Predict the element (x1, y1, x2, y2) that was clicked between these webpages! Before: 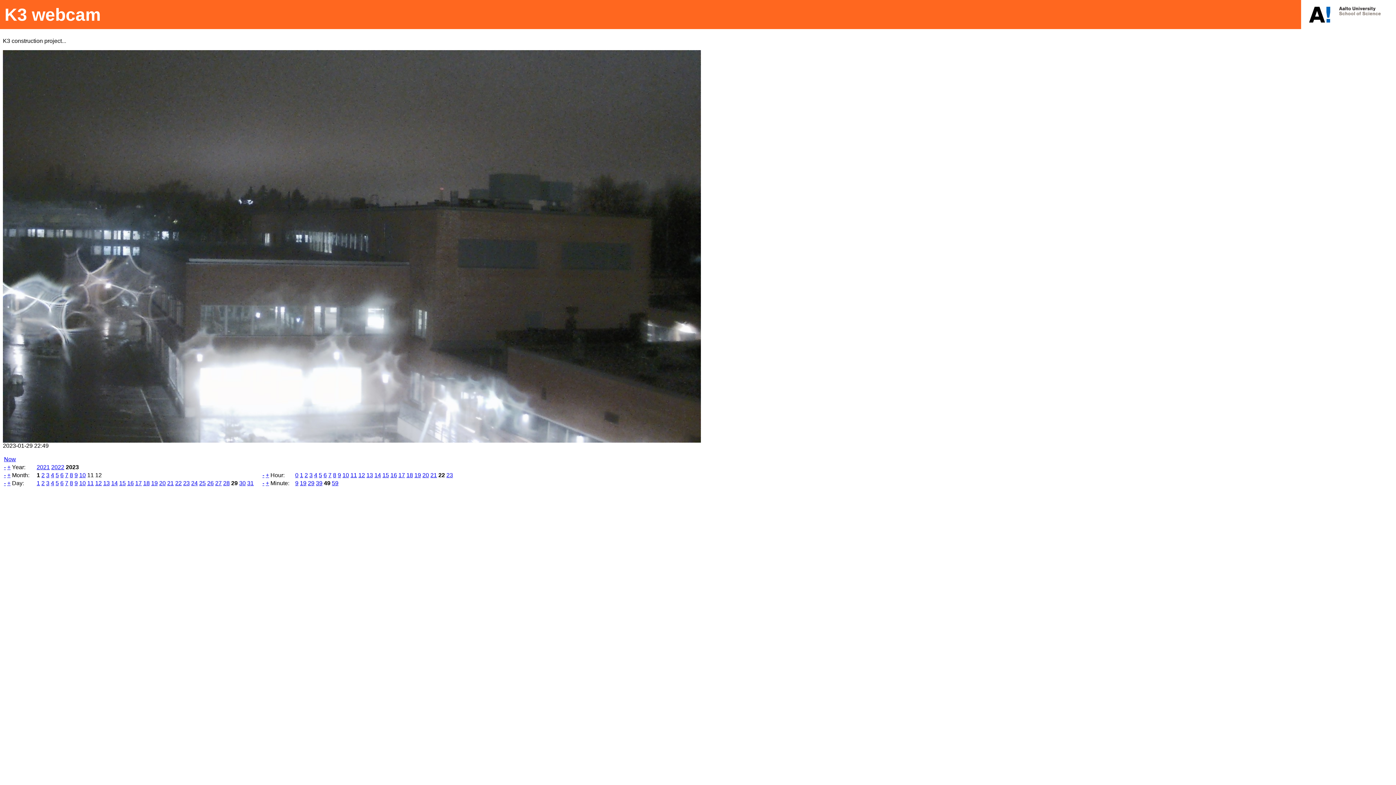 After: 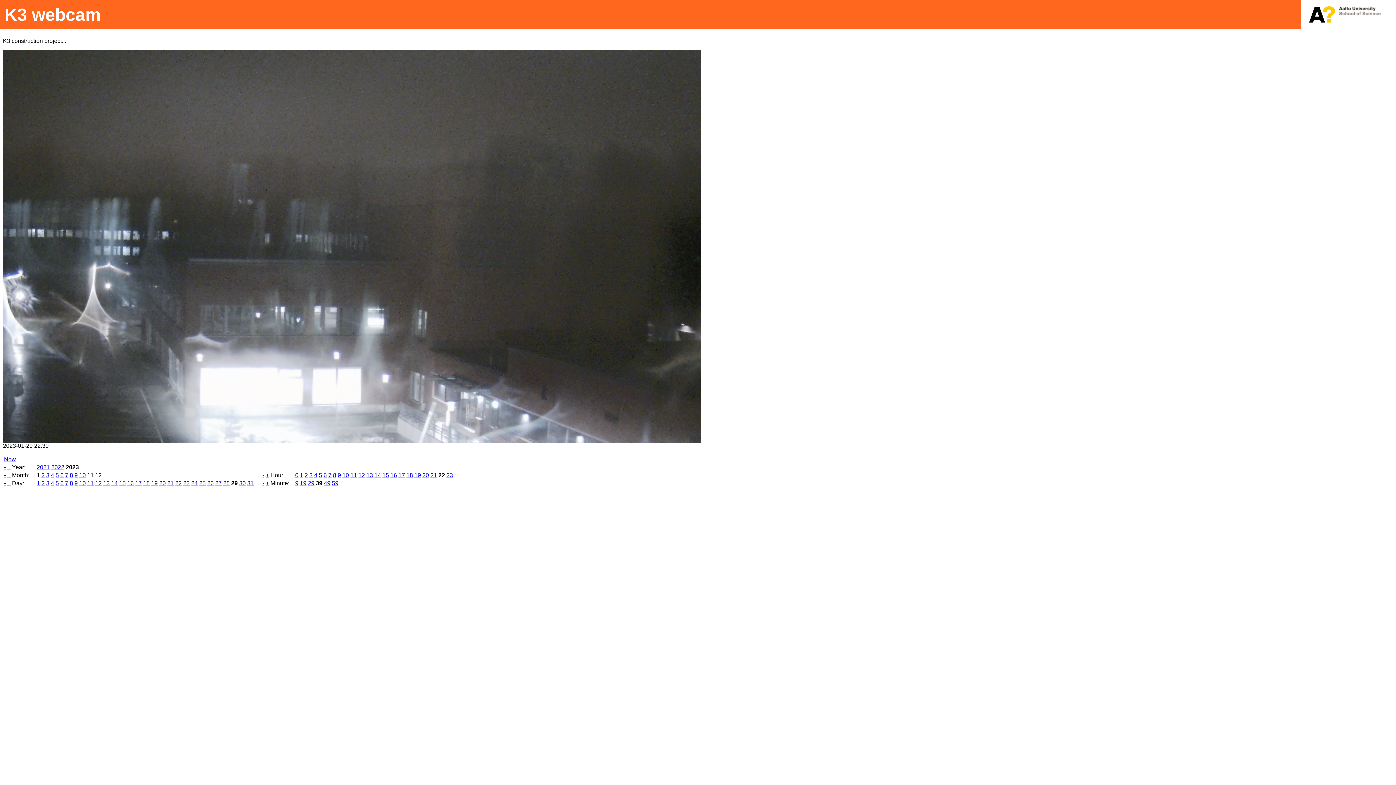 Action: bbox: (316, 480, 322, 486) label: 39